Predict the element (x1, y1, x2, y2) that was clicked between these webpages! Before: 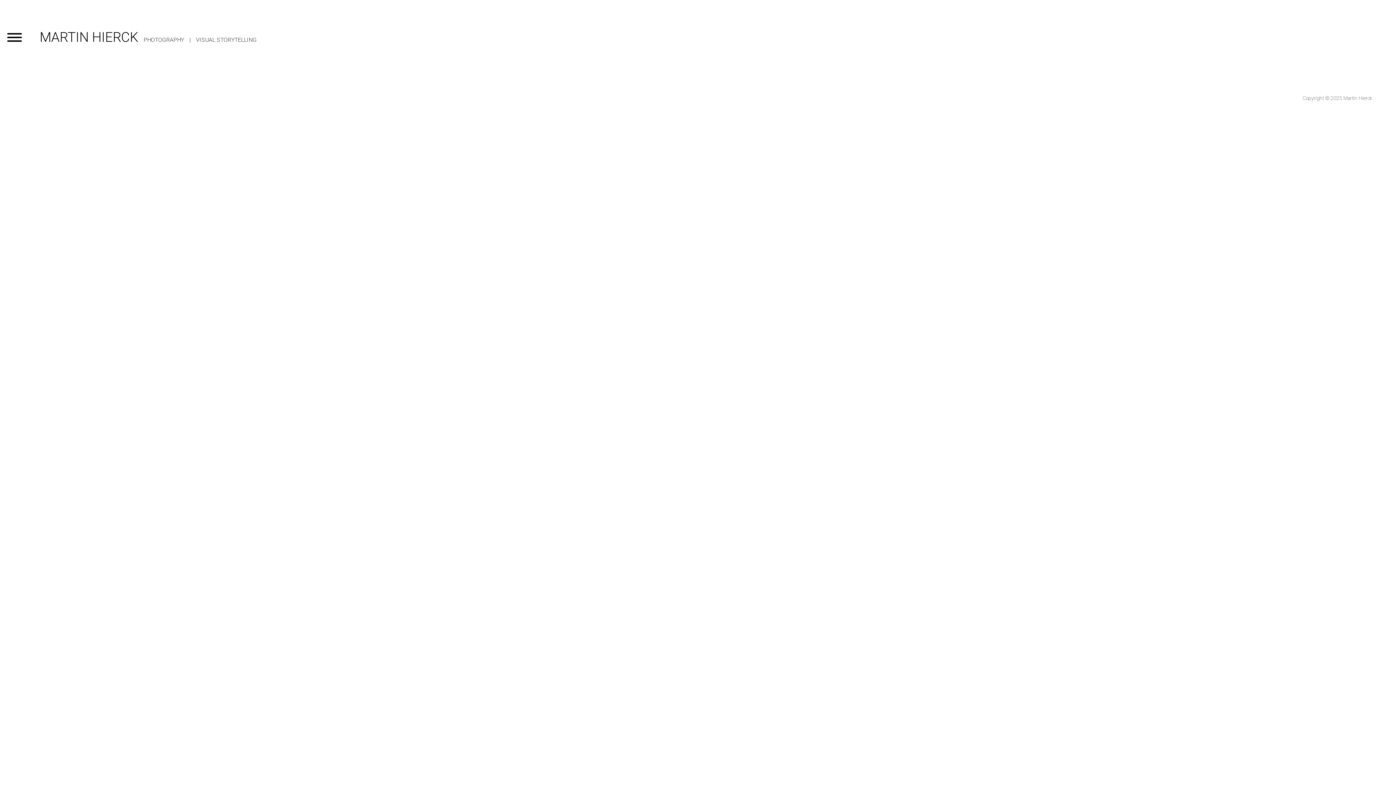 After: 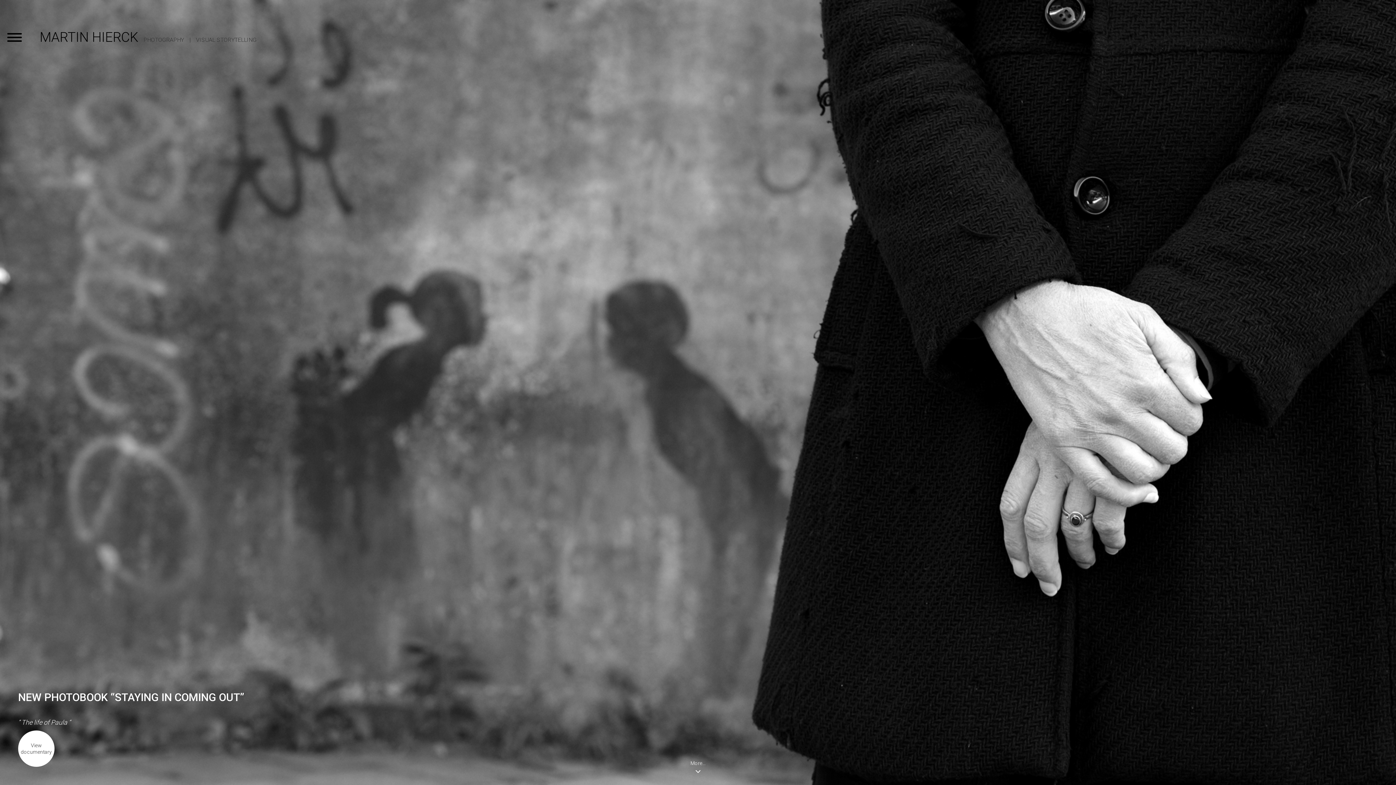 Action: bbox: (39, 0, 256, 77) label: MARTIN HIERCKPHOTOGRAPHY|VISUAL STORYTELLING